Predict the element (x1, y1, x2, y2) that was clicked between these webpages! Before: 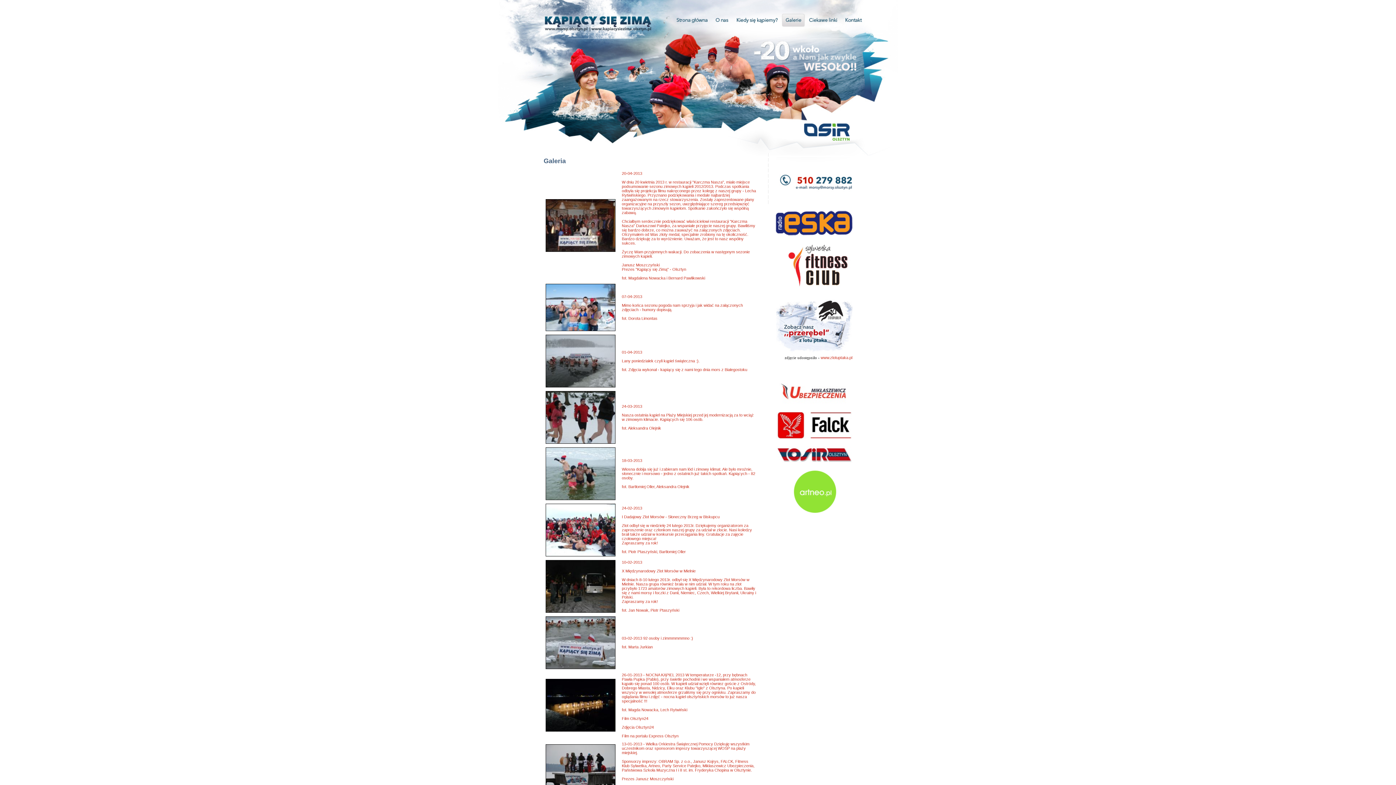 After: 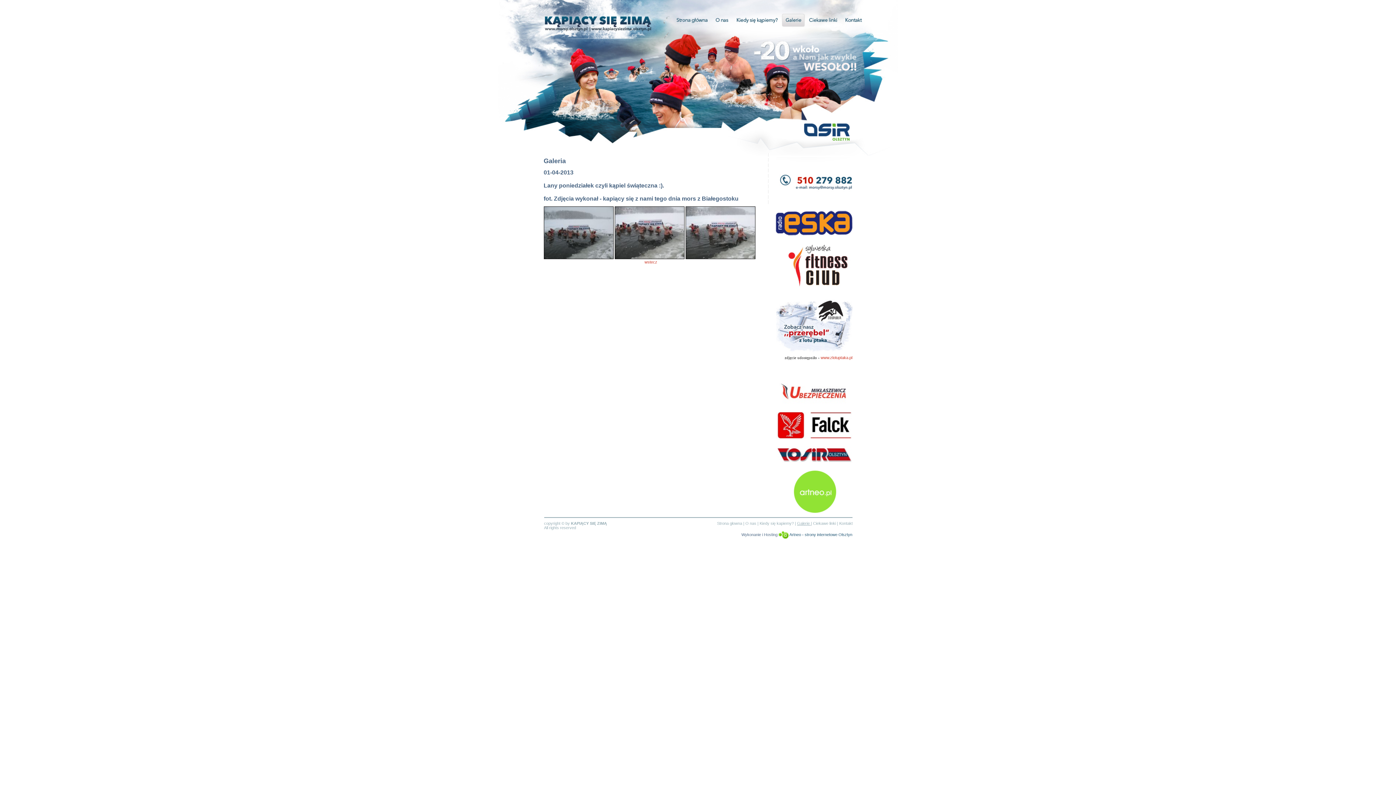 Action: bbox: (622, 350, 747, 372) label: 01-04-2013

Lany poniedziałek czyli kąpiel świąteczna :).

fot. Zdjęcia wykonał - kapiący się z nami tego dnia mors z Białegostoku